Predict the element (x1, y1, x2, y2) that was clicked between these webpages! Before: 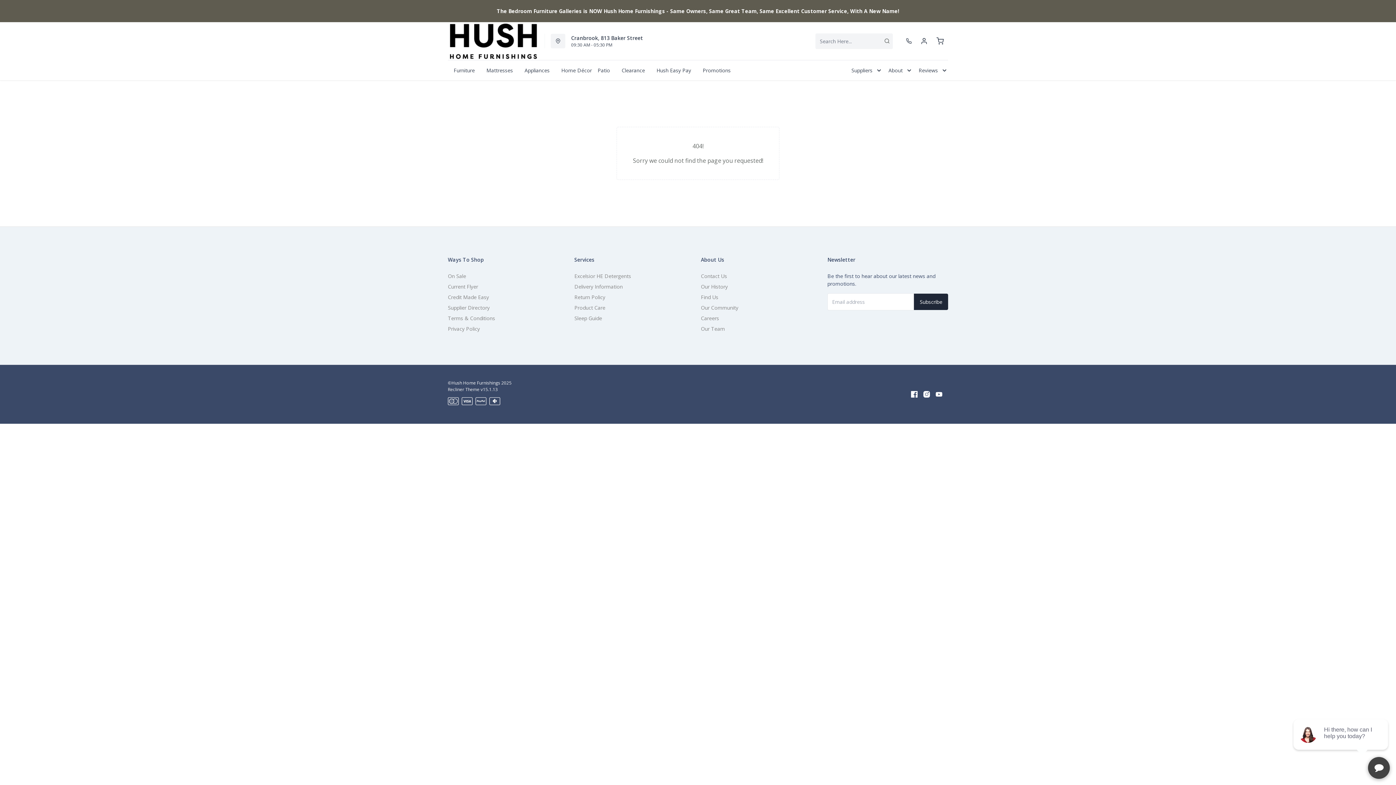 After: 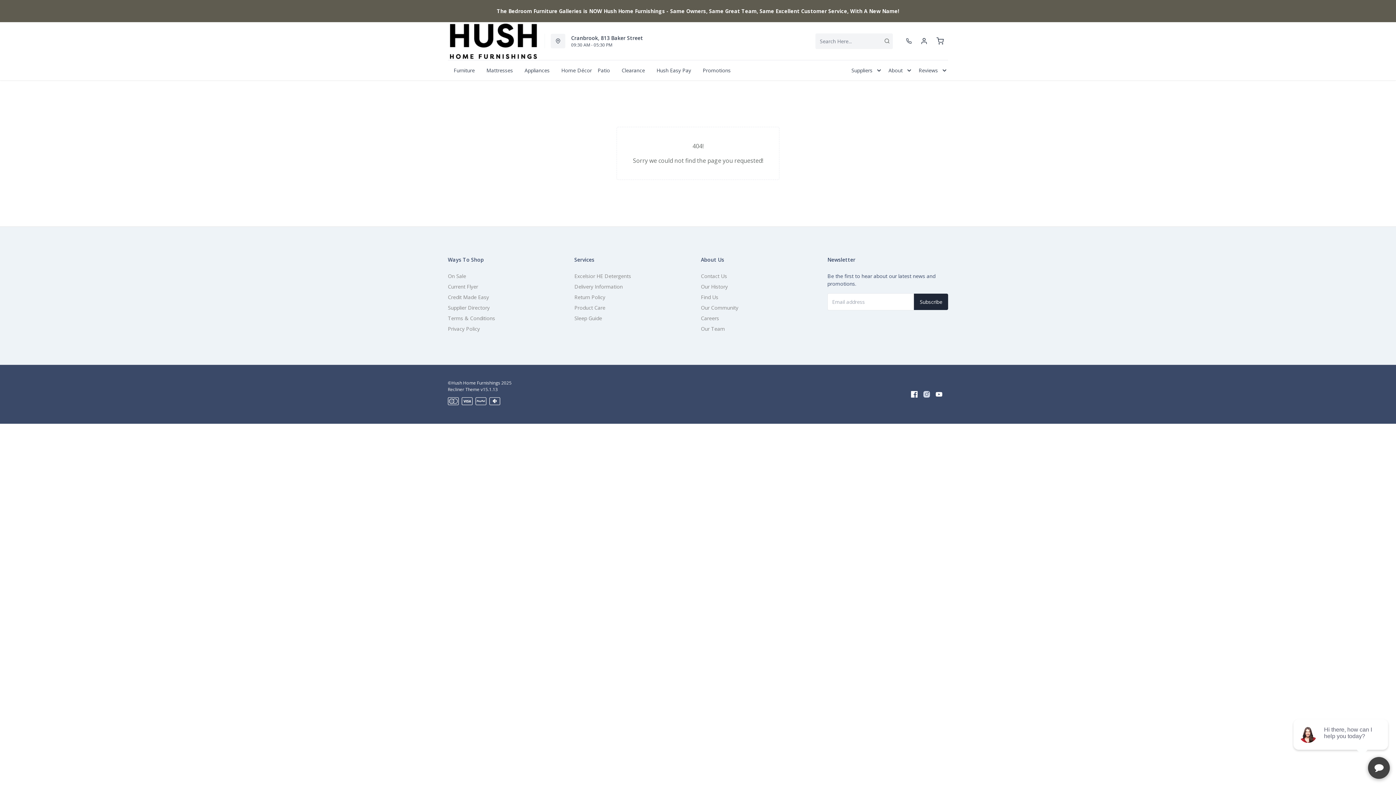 Action: bbox: (923, 389, 930, 399)